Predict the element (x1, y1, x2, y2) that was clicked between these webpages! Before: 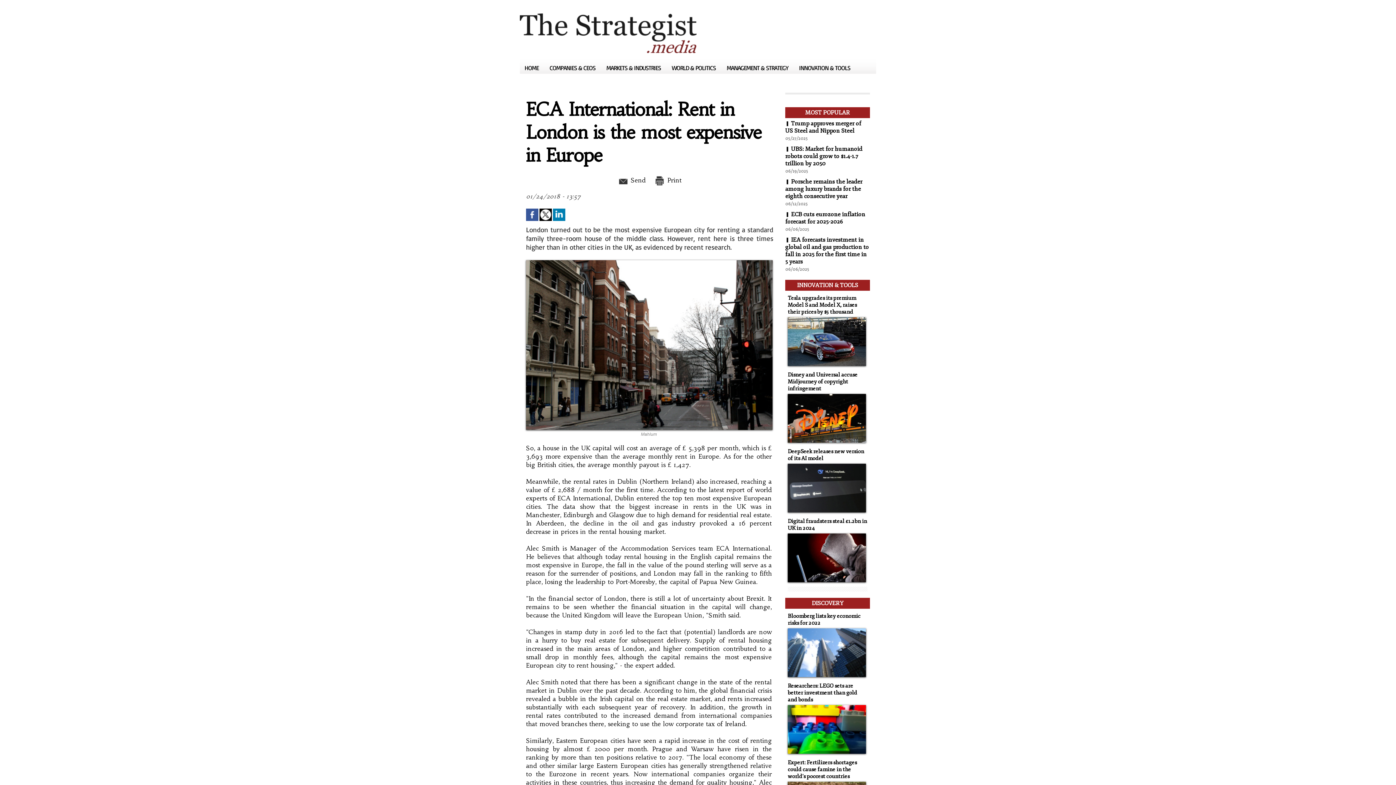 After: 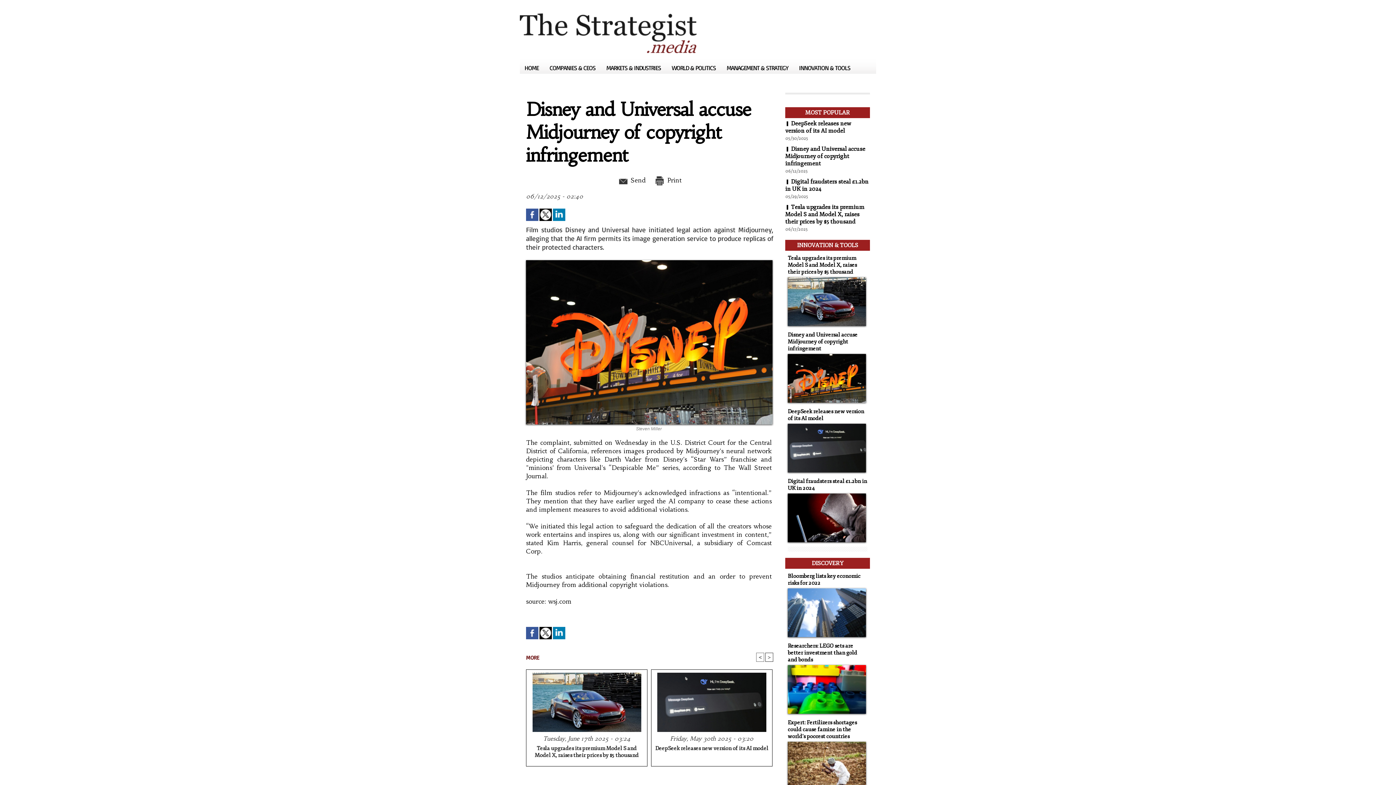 Action: bbox: (788, 371, 857, 392) label: Disney and Universal accuse Midjourney of copyright infringement